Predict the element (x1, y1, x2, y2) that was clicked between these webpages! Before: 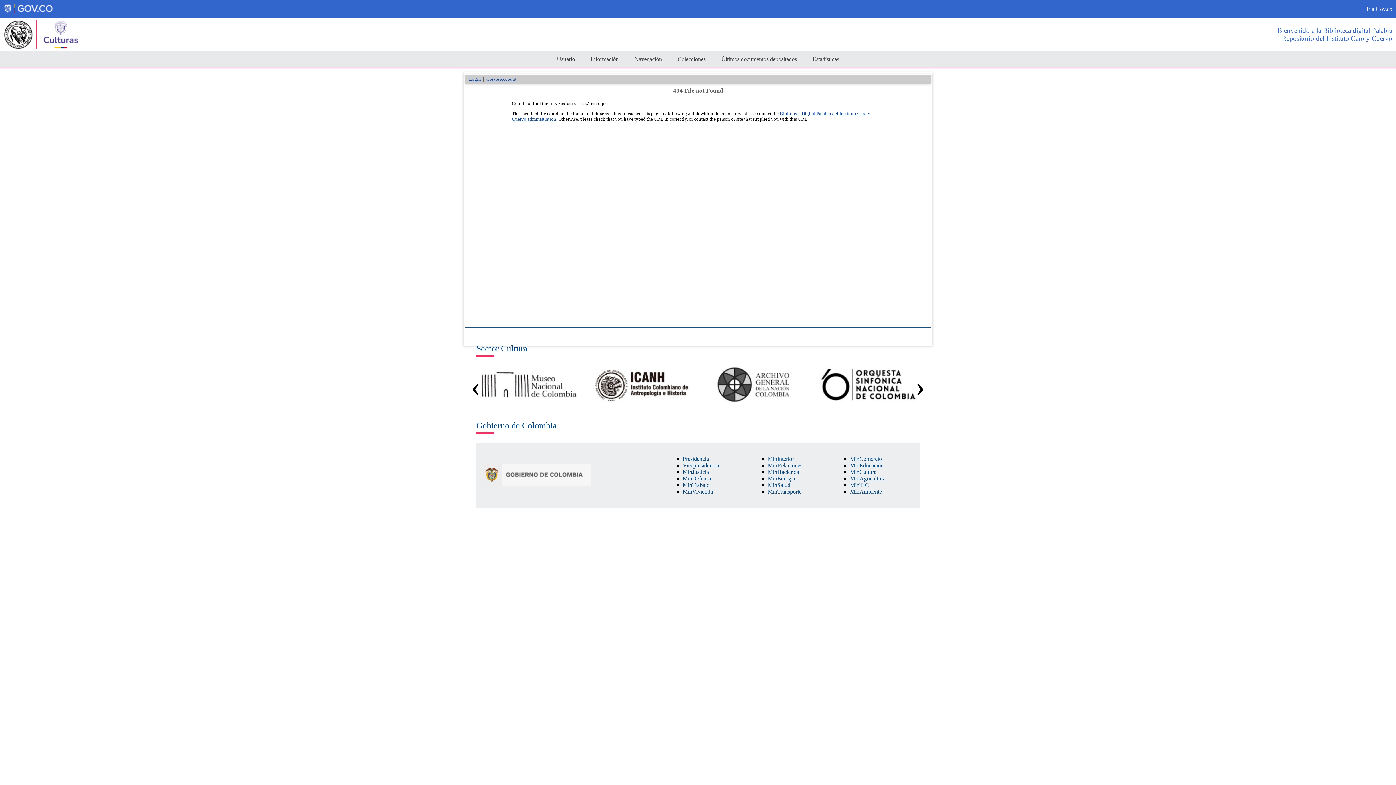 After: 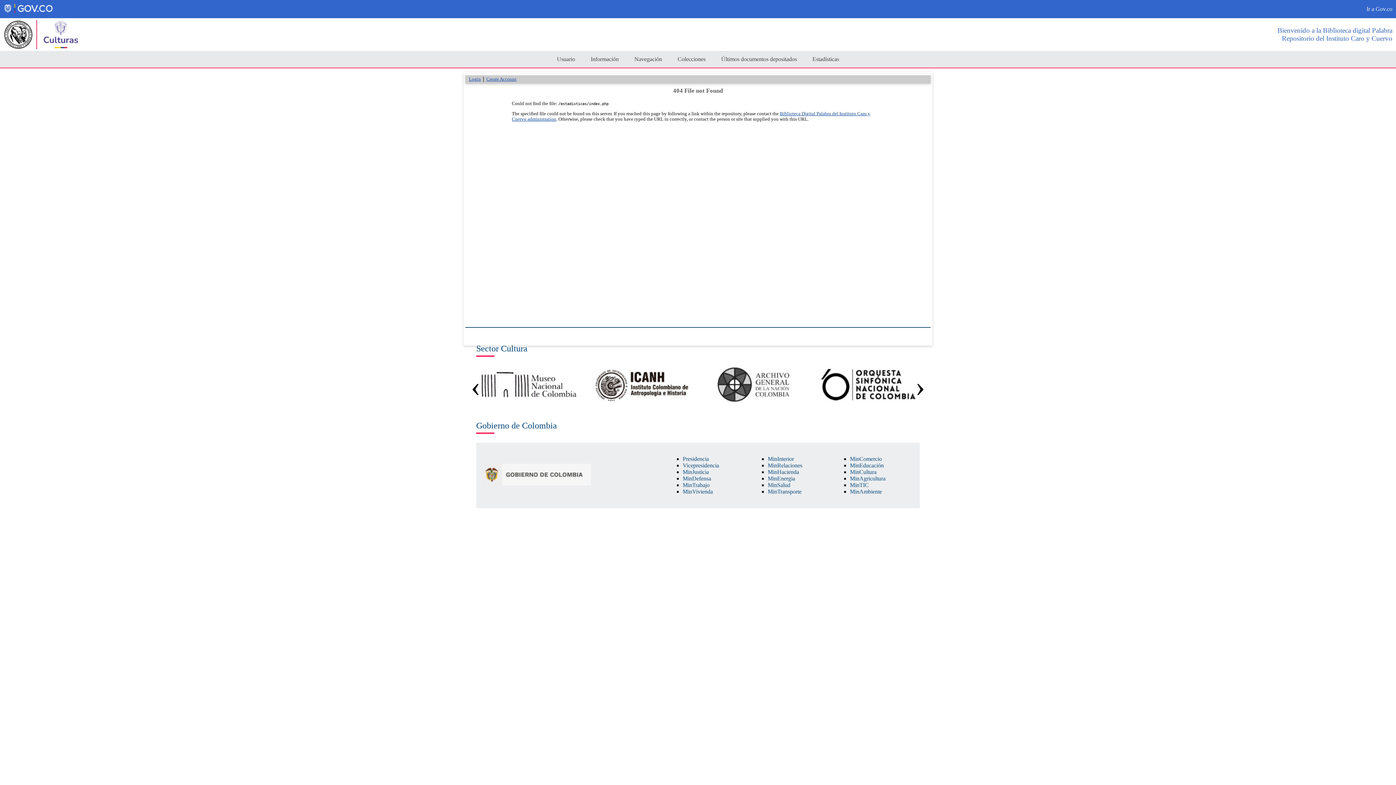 Action: bbox: (682, 455, 709, 462) label: Presidencia